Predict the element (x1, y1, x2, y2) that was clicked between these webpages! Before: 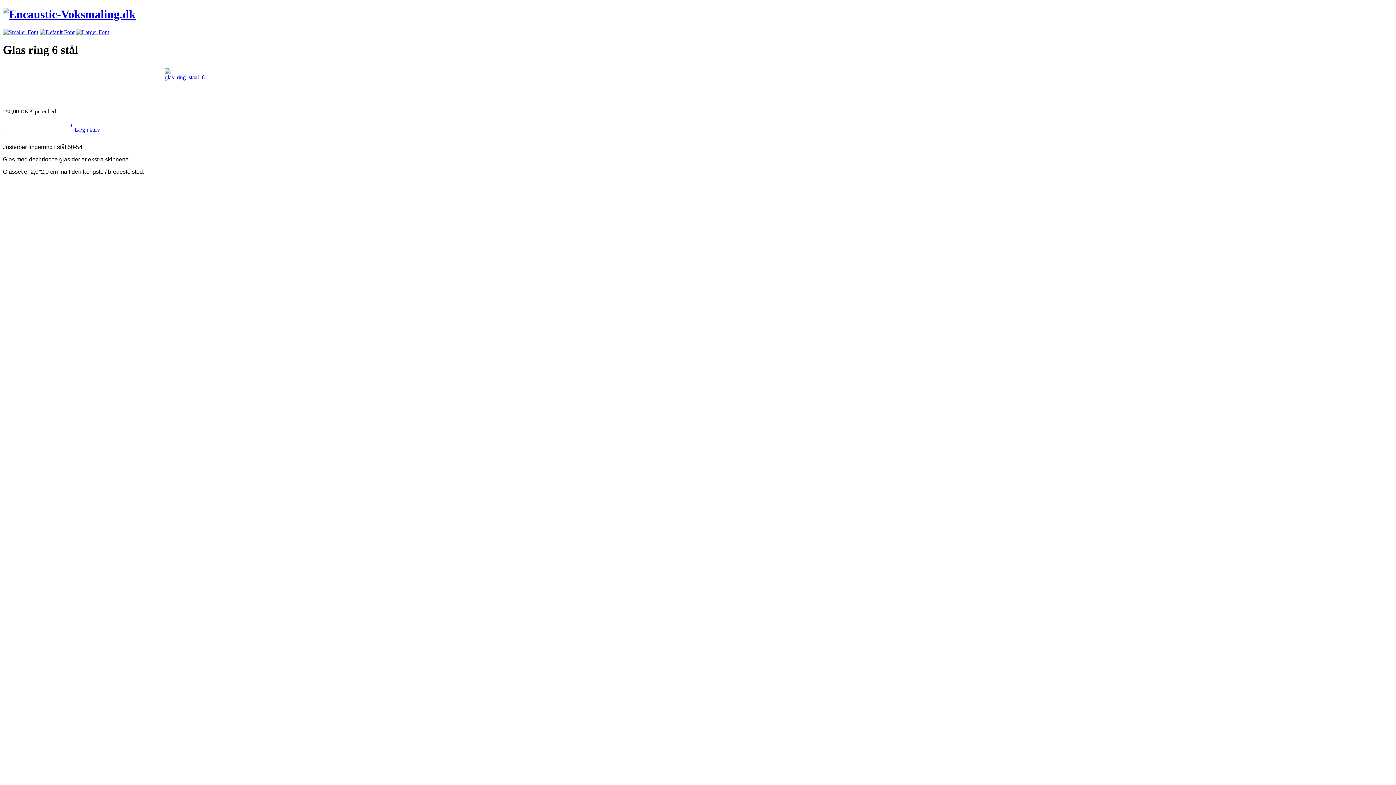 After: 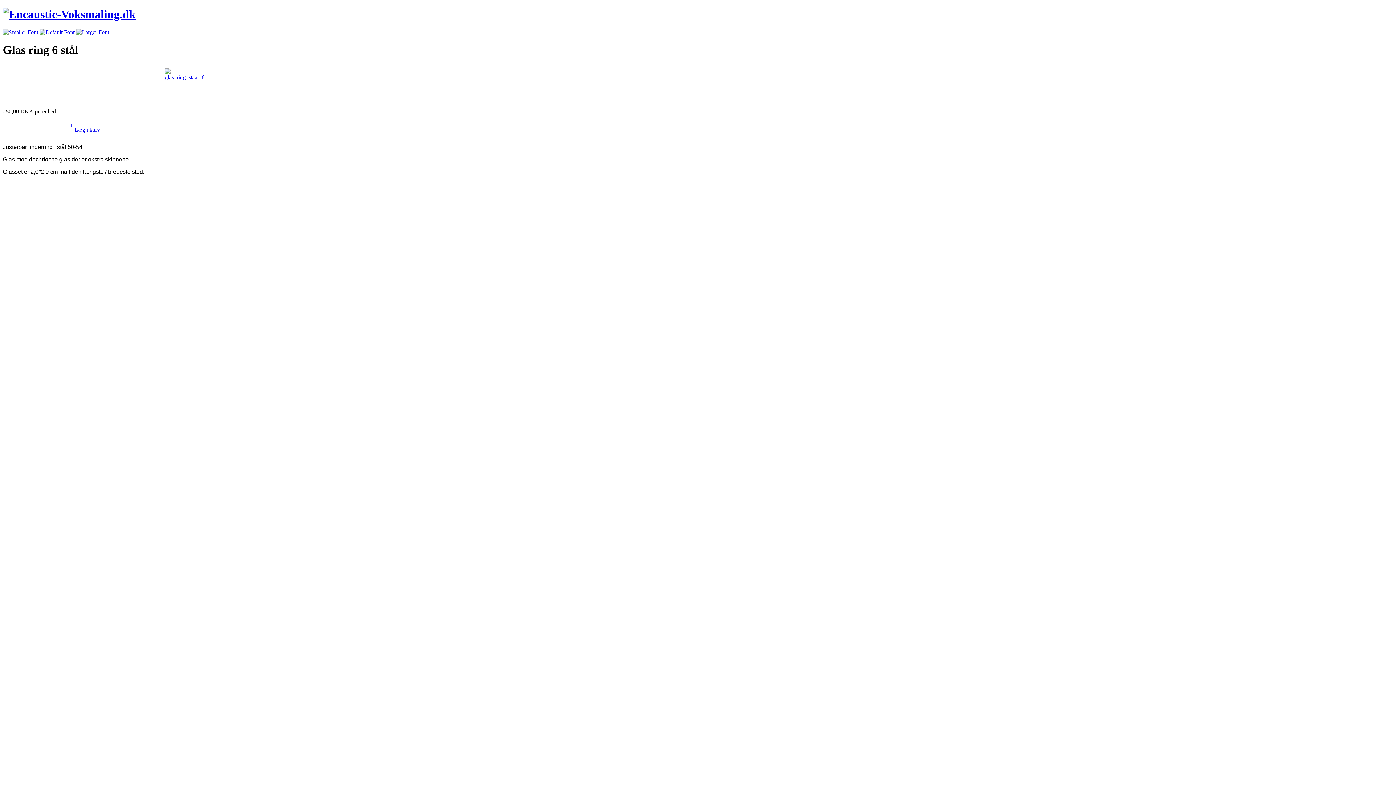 Action: label: Læg i kurv bbox: (74, 126, 100, 132)